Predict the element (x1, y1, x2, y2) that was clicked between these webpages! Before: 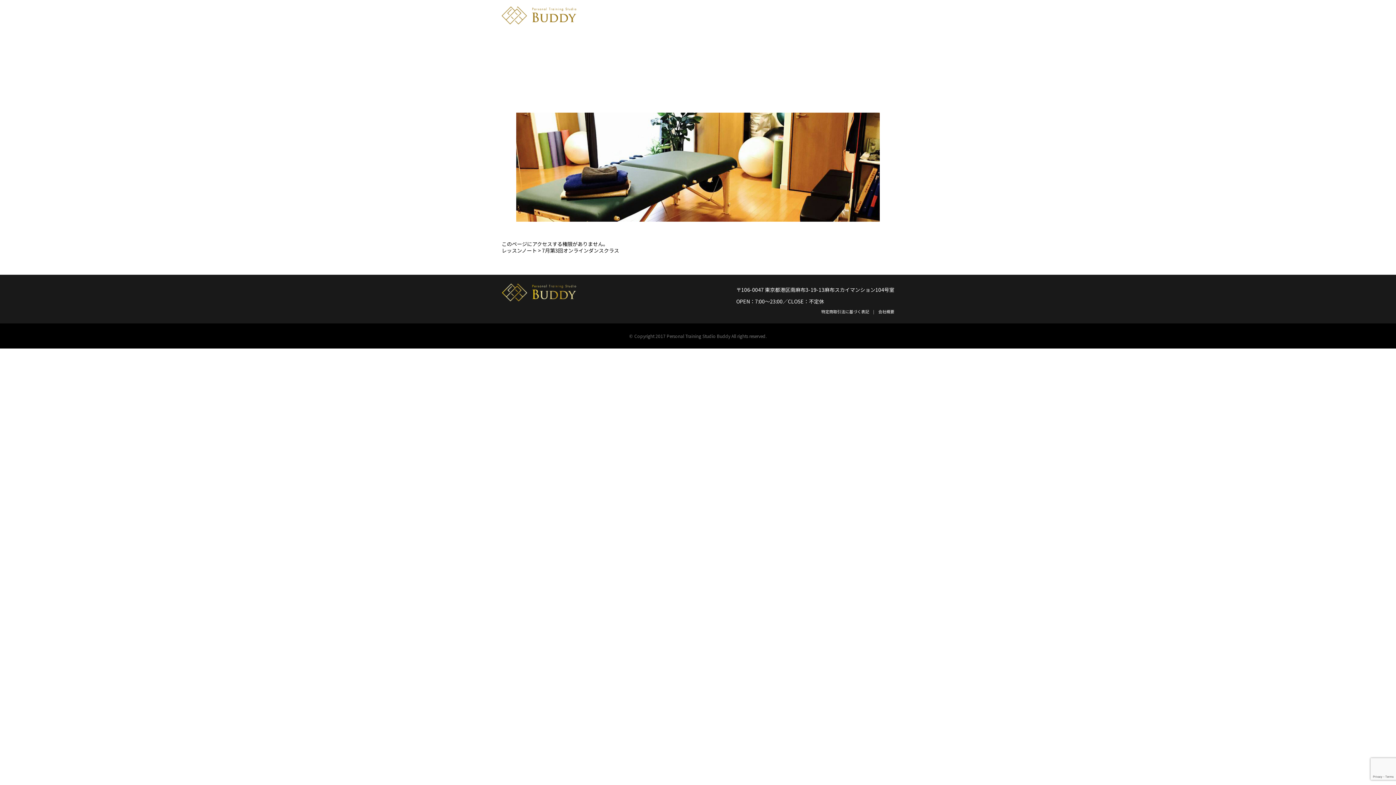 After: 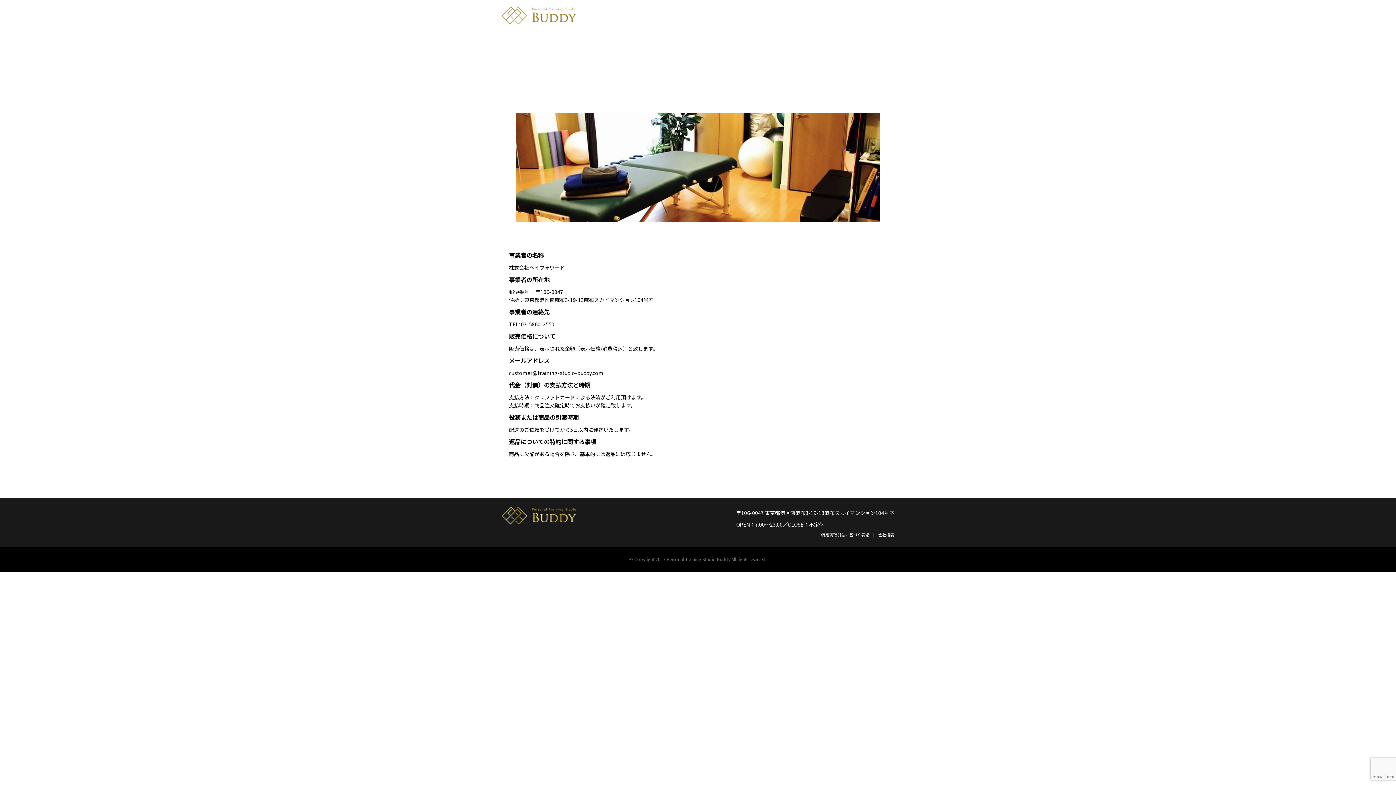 Action: label: 特定商取引法に基づく表記 bbox: (821, 308, 869, 314)